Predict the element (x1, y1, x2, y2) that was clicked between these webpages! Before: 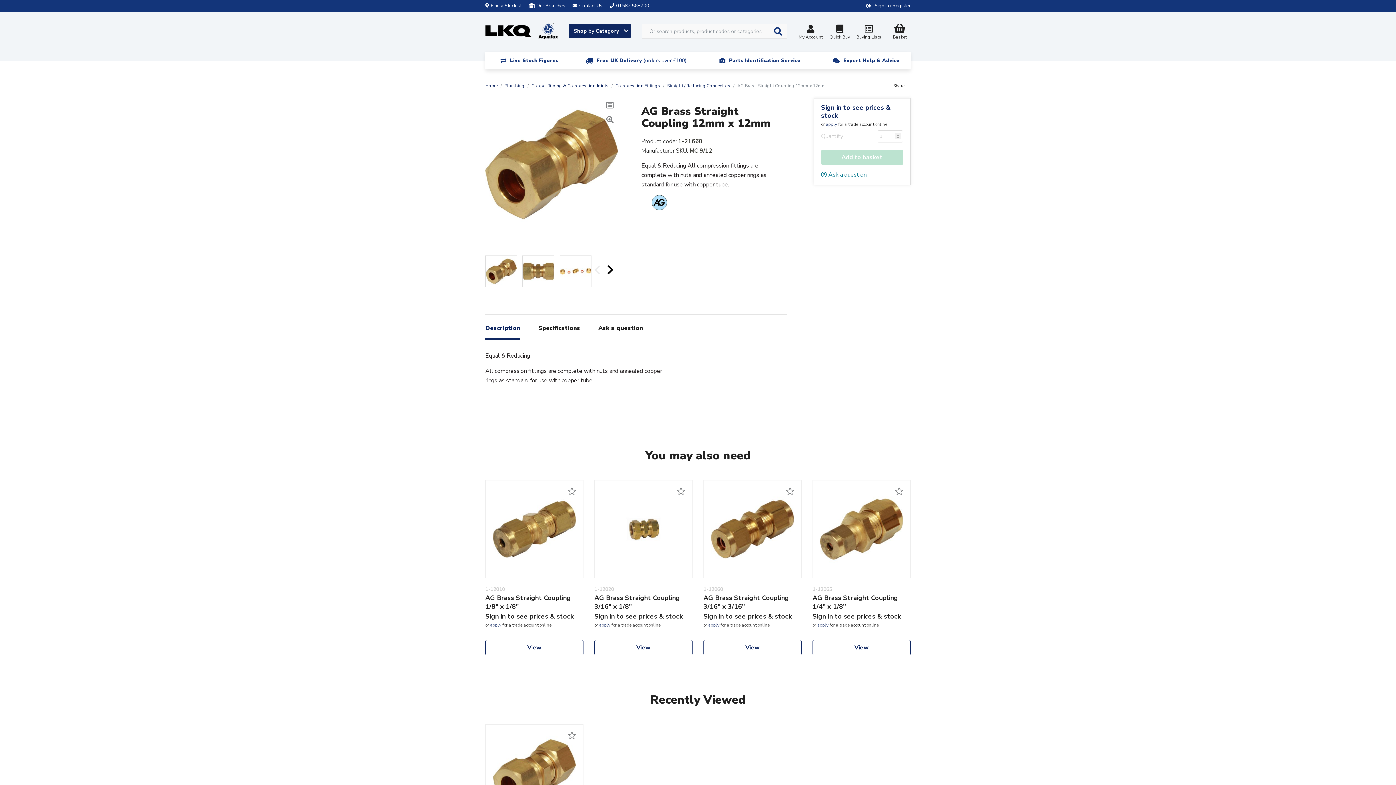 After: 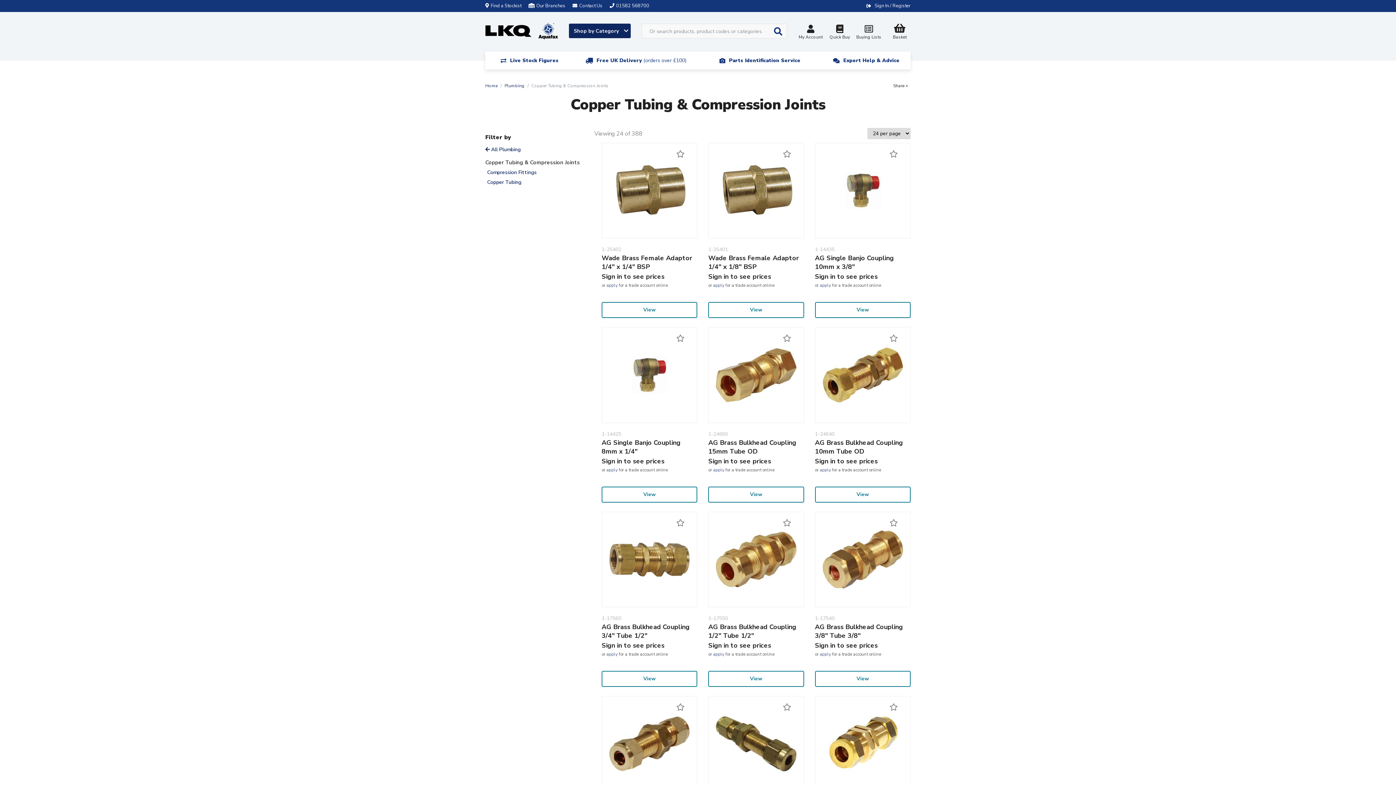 Action: bbox: (524, 82, 608, 89) label: Copper Tubing & Compression Joints